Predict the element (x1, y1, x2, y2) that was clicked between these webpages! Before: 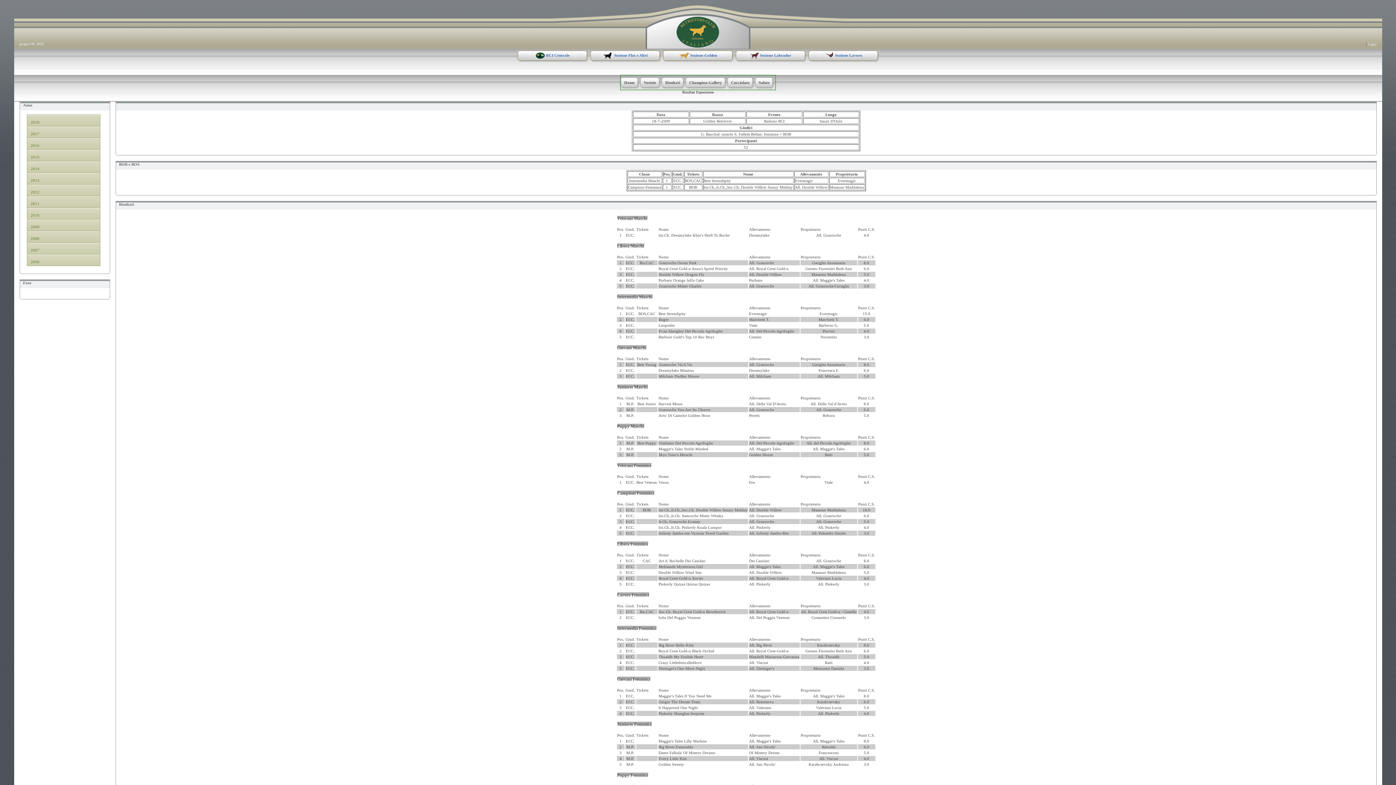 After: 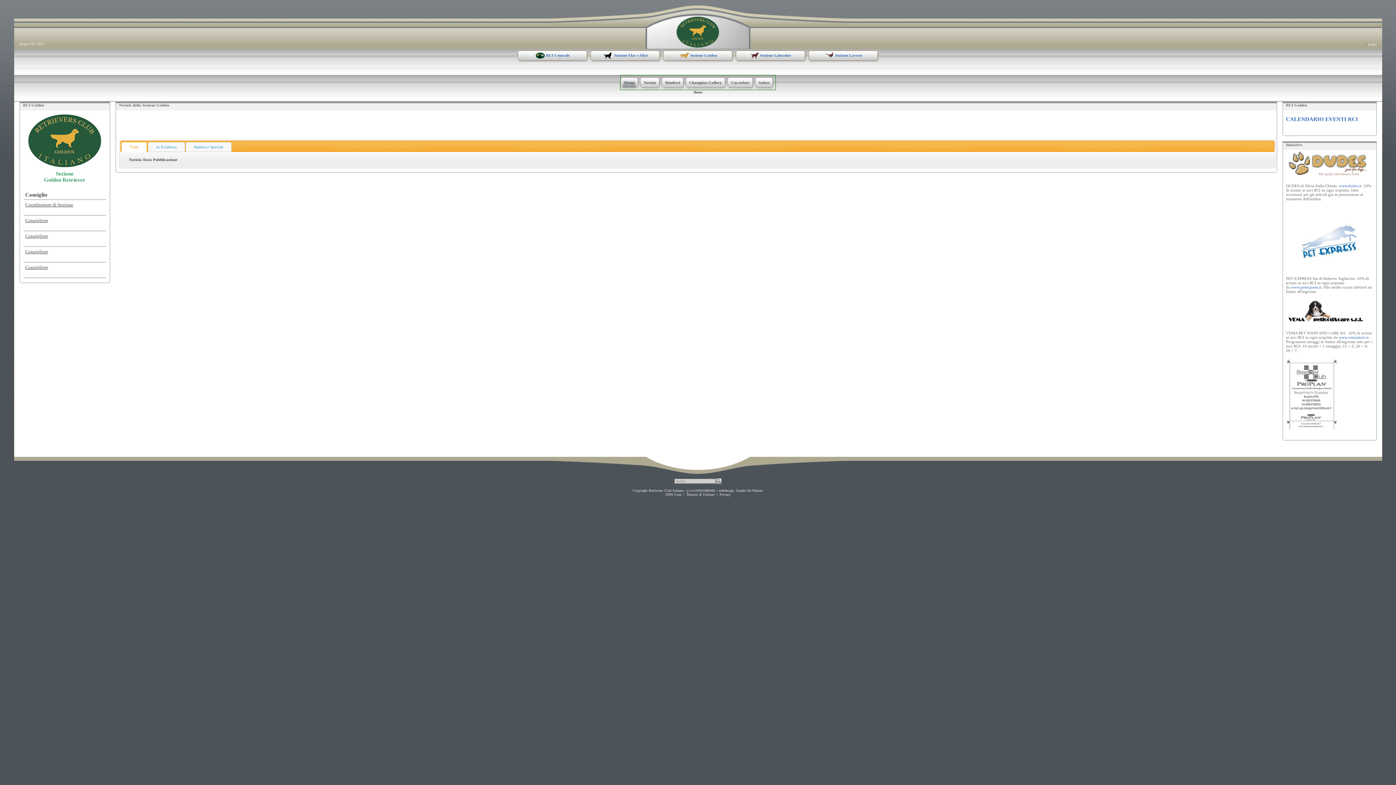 Action: bbox: (622, 75, 635, 89)